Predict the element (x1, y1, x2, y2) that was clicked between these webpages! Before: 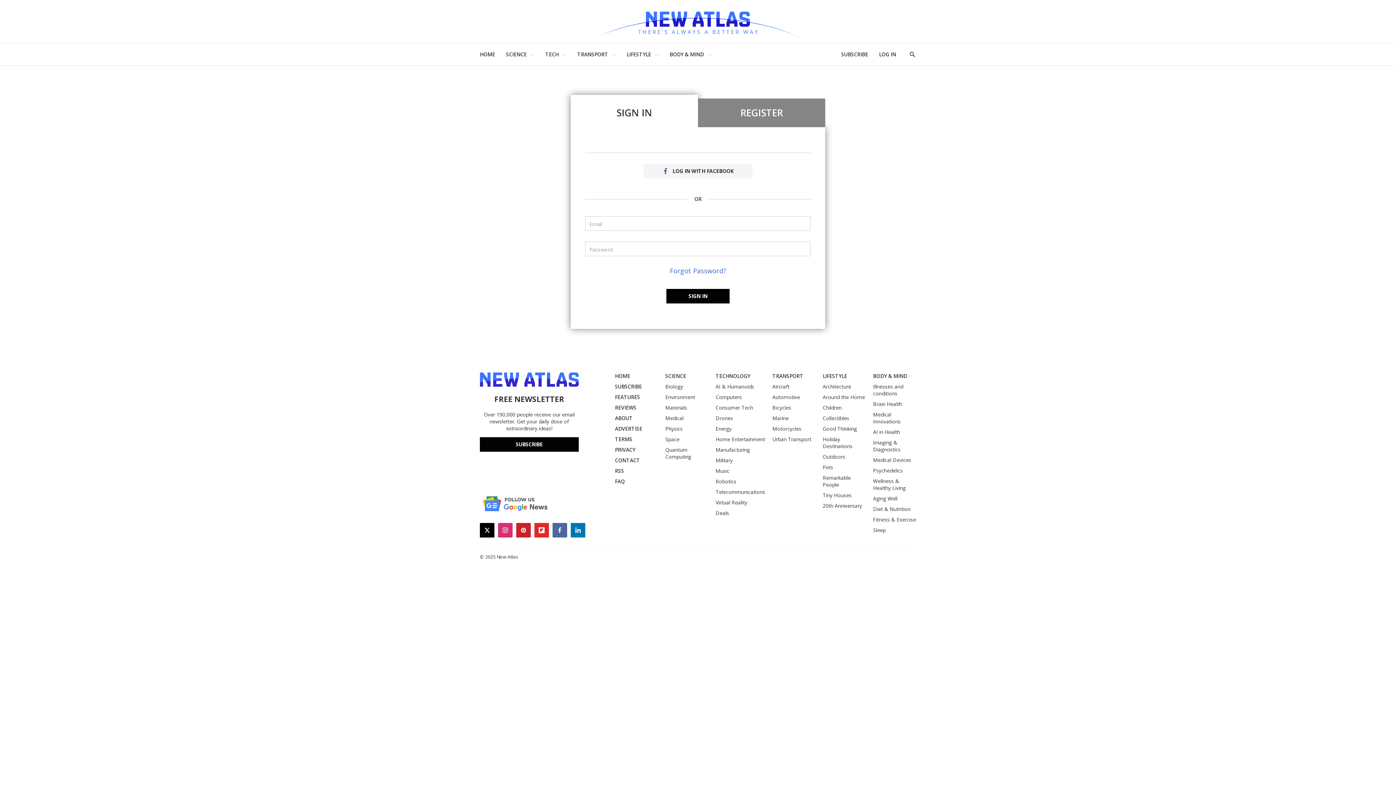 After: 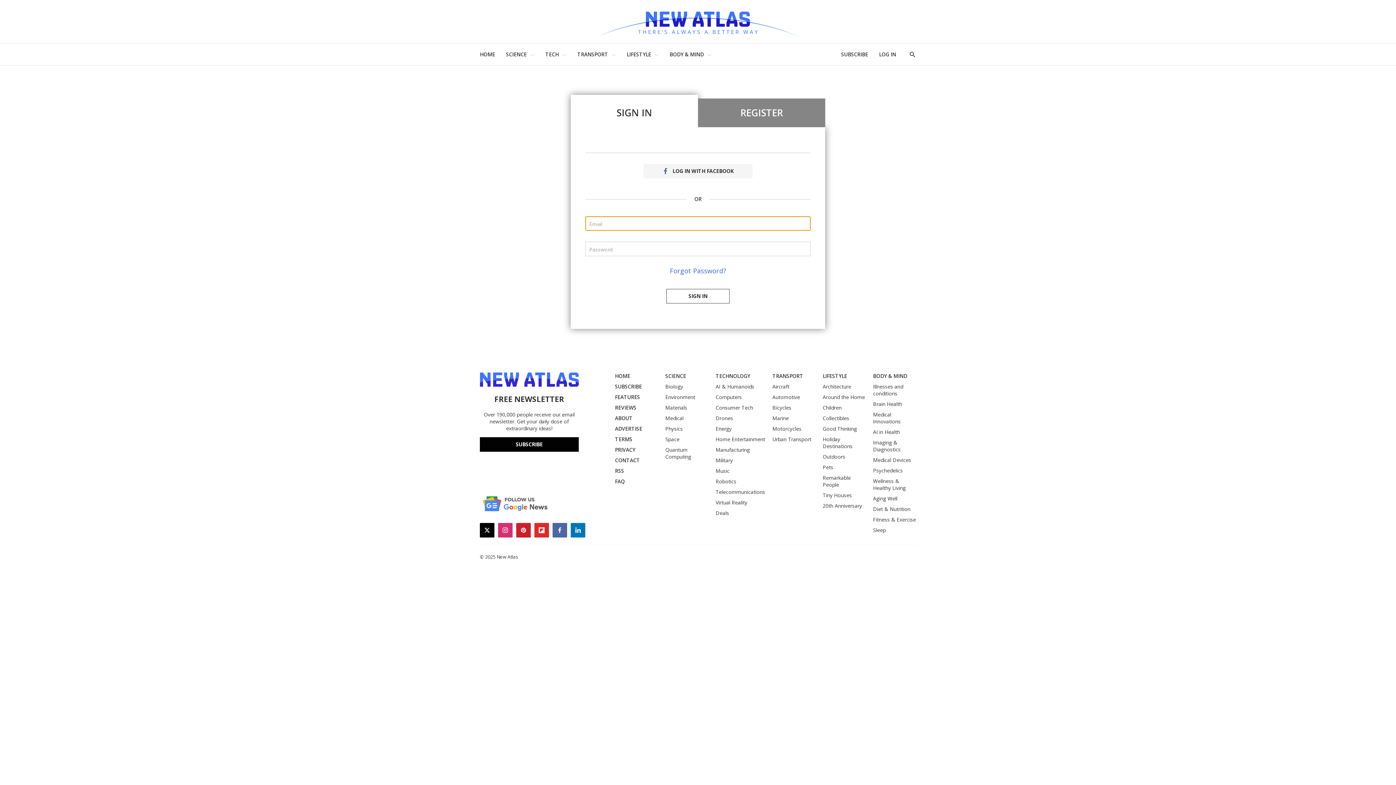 Action: bbox: (666, 289, 729, 303) label: SIGN IN